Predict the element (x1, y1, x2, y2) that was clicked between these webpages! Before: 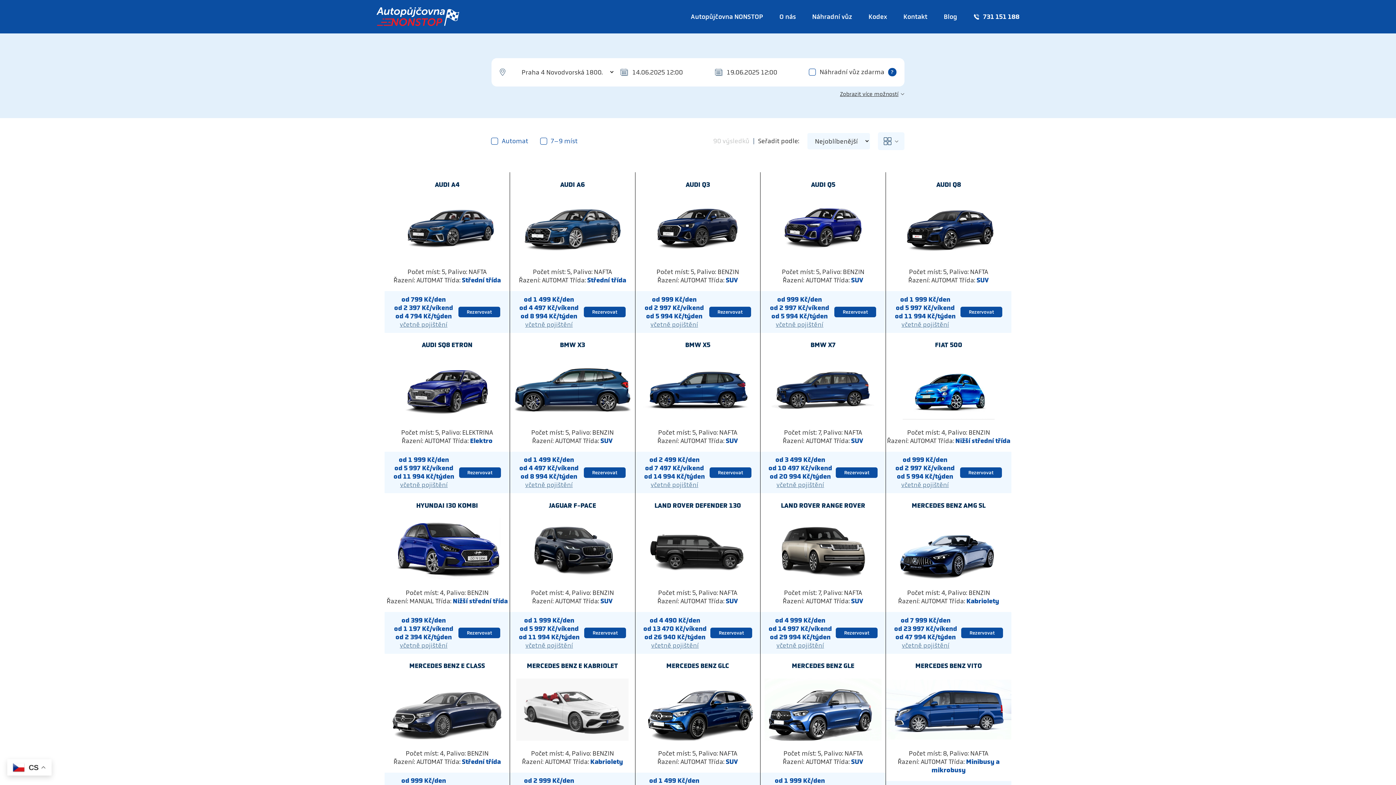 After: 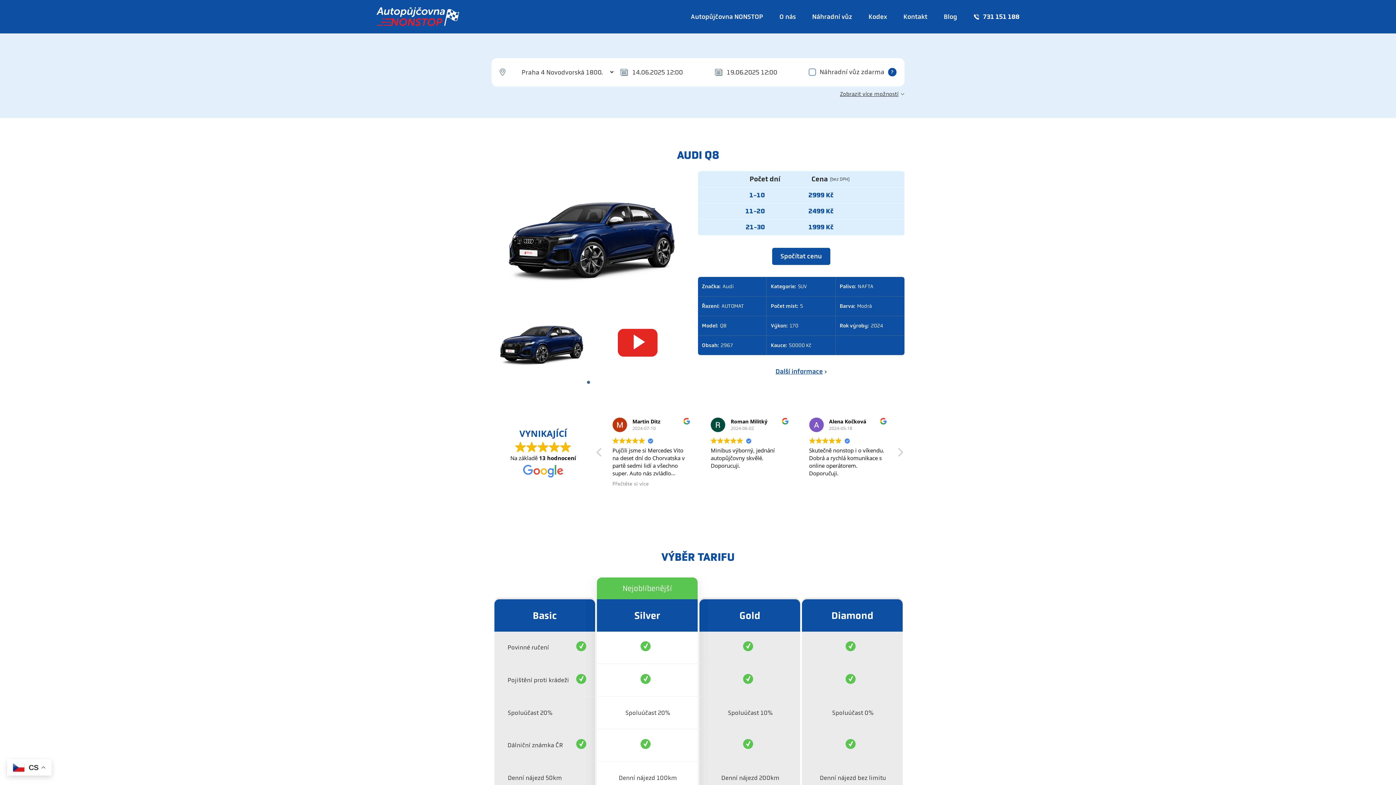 Action: bbox: (901, 320, 949, 328) label: včetně pojištění